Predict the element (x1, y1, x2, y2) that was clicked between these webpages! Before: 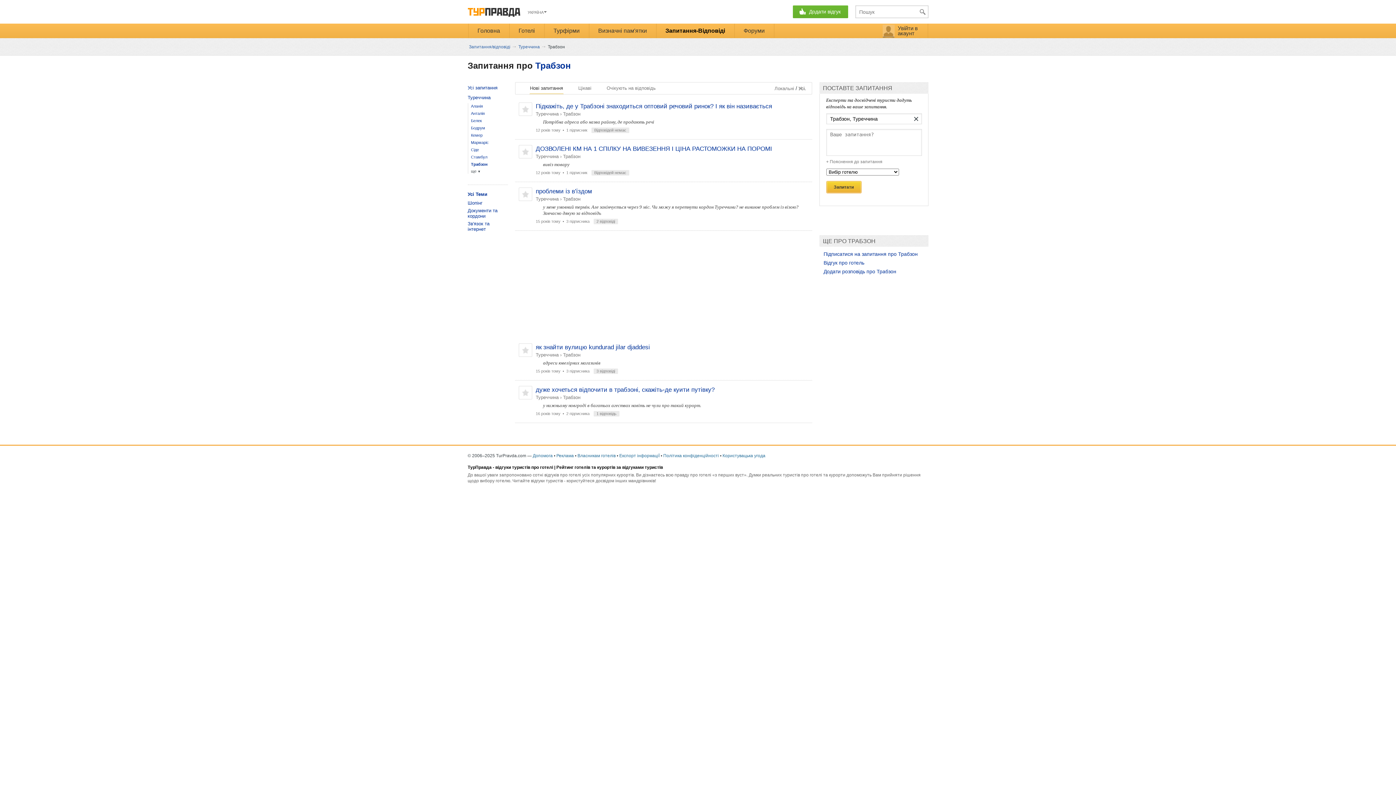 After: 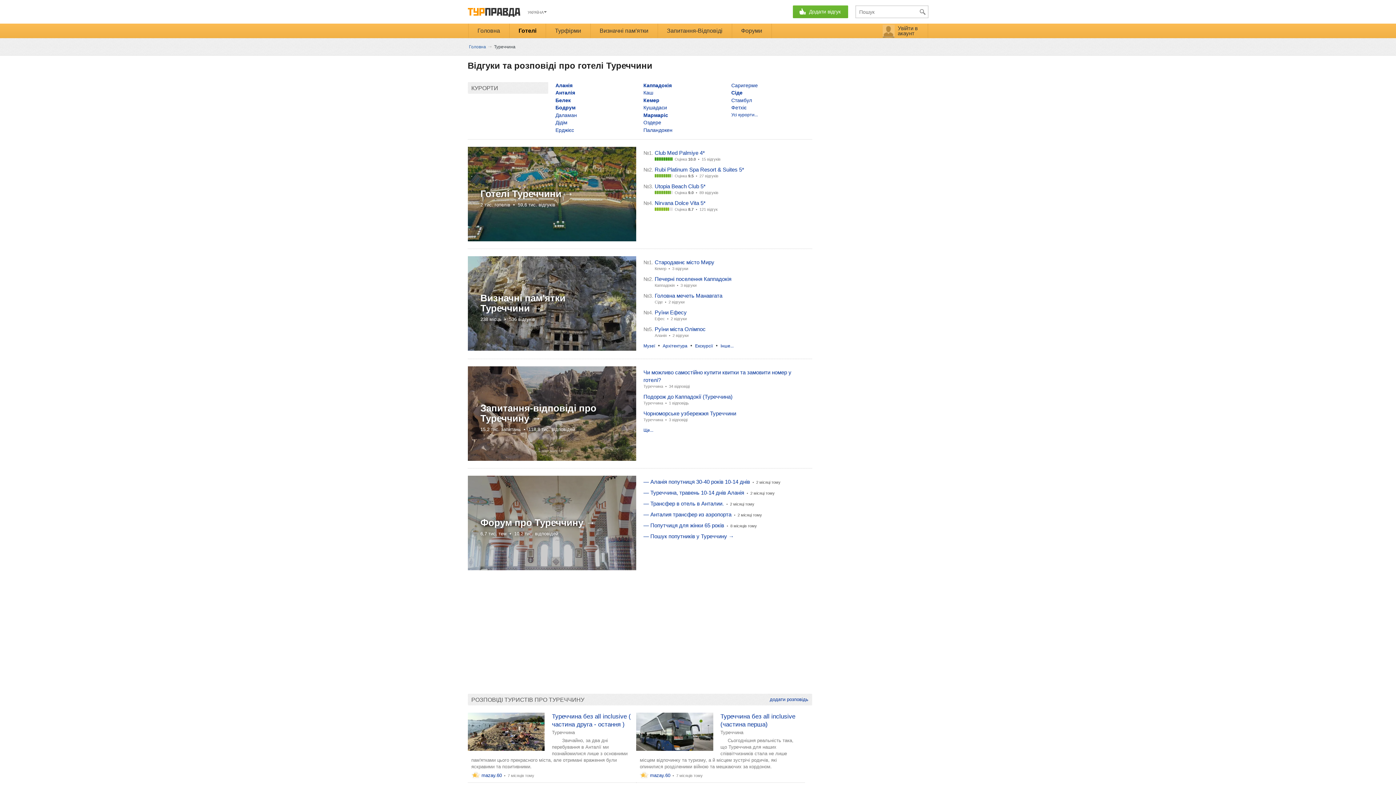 Action: bbox: (535, 394, 558, 400) label: Туреччина